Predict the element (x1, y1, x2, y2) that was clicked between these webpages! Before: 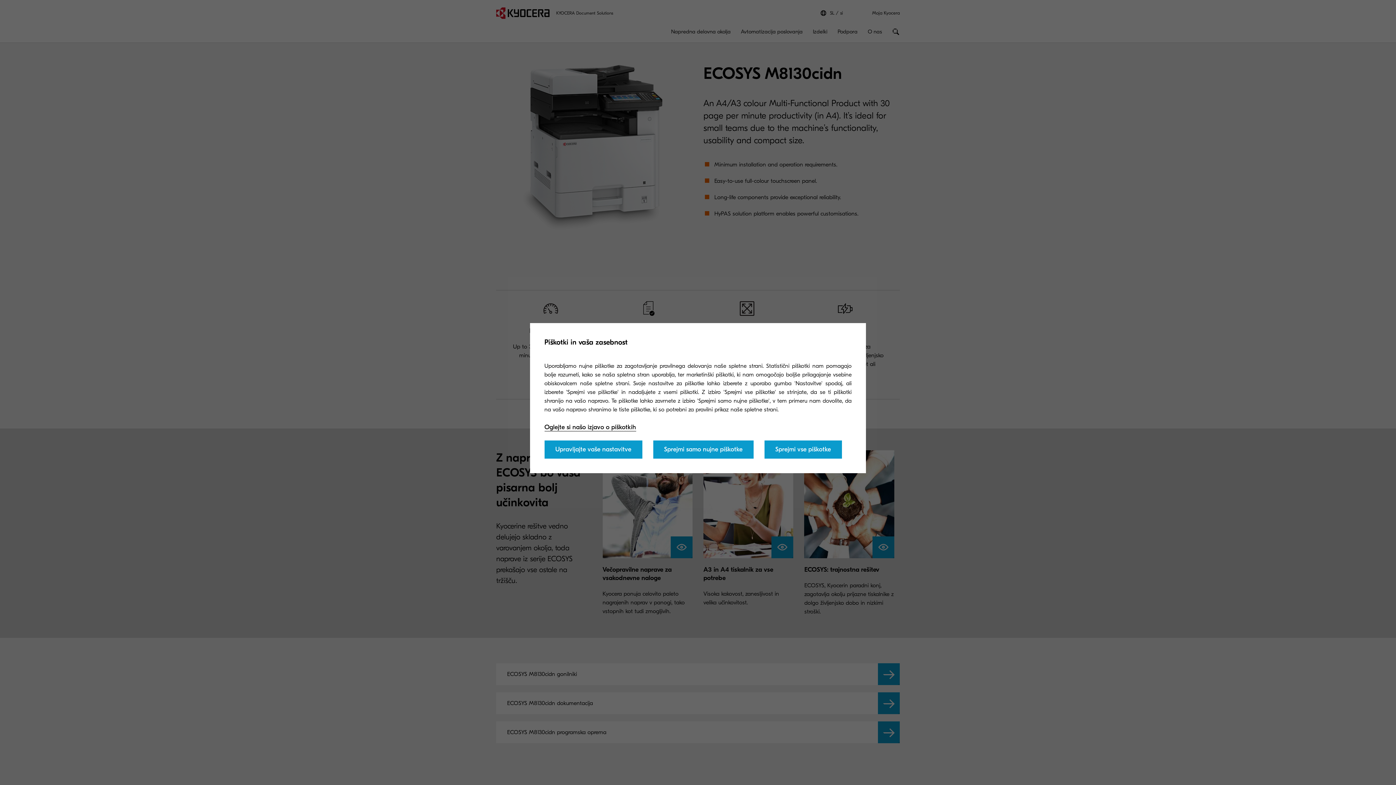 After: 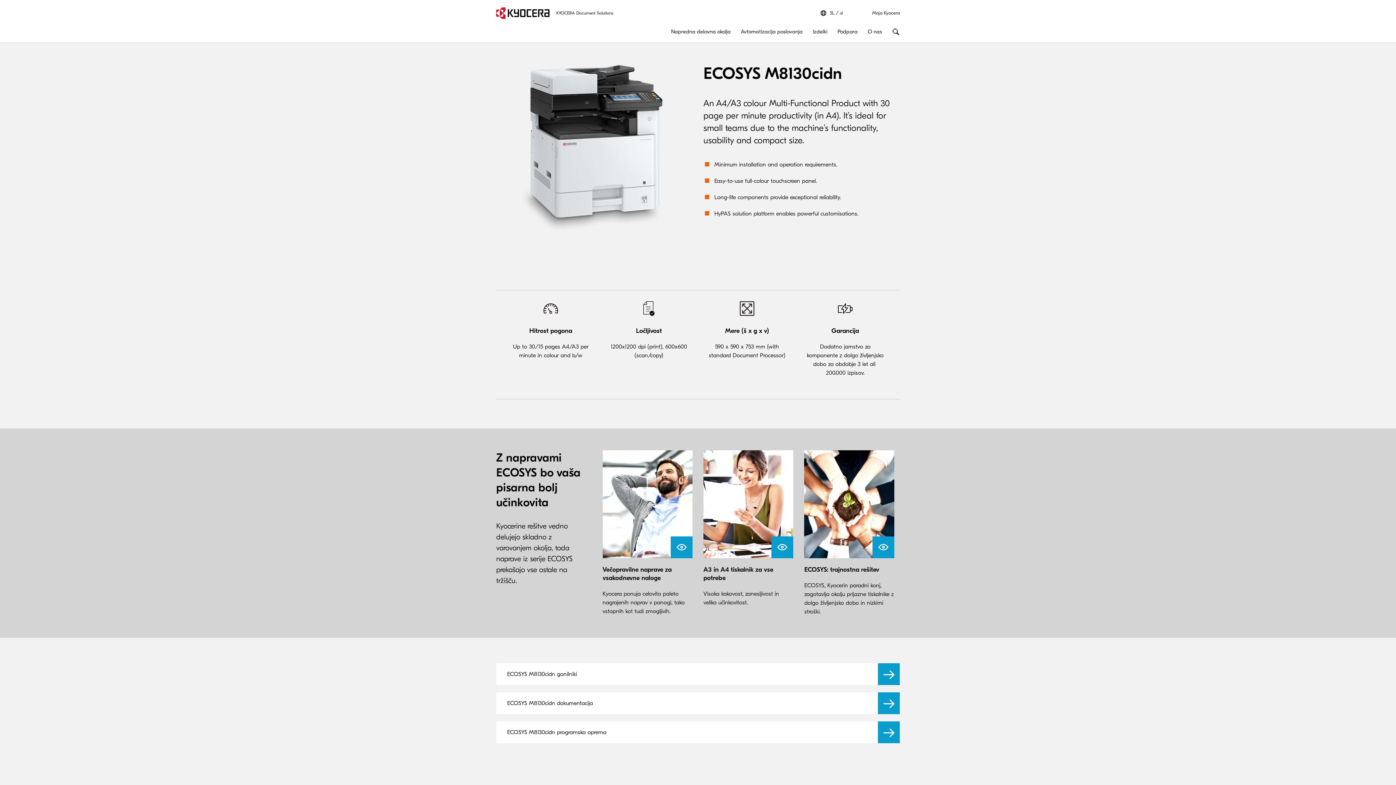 Action: bbox: (764, 440, 842, 458) label: Sprejmi vse piškotke